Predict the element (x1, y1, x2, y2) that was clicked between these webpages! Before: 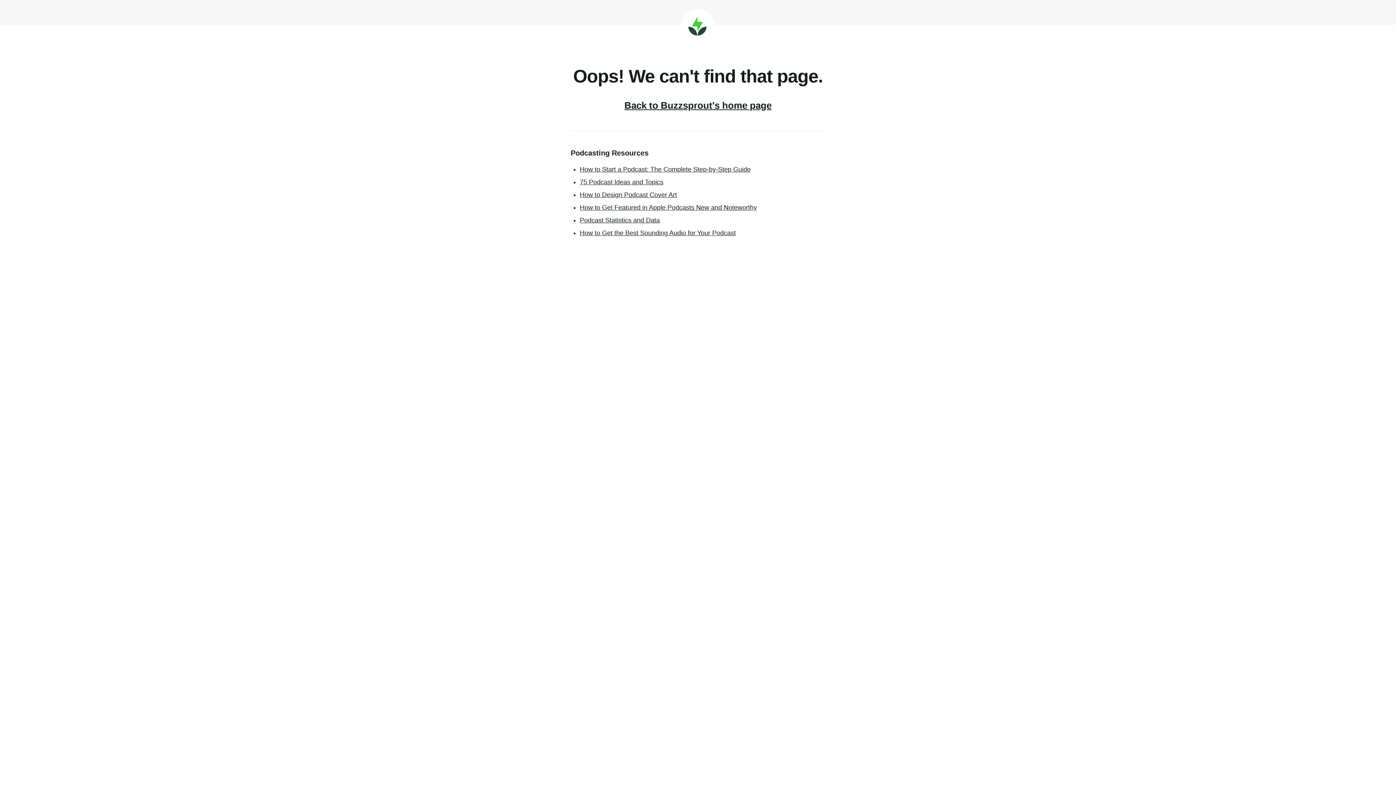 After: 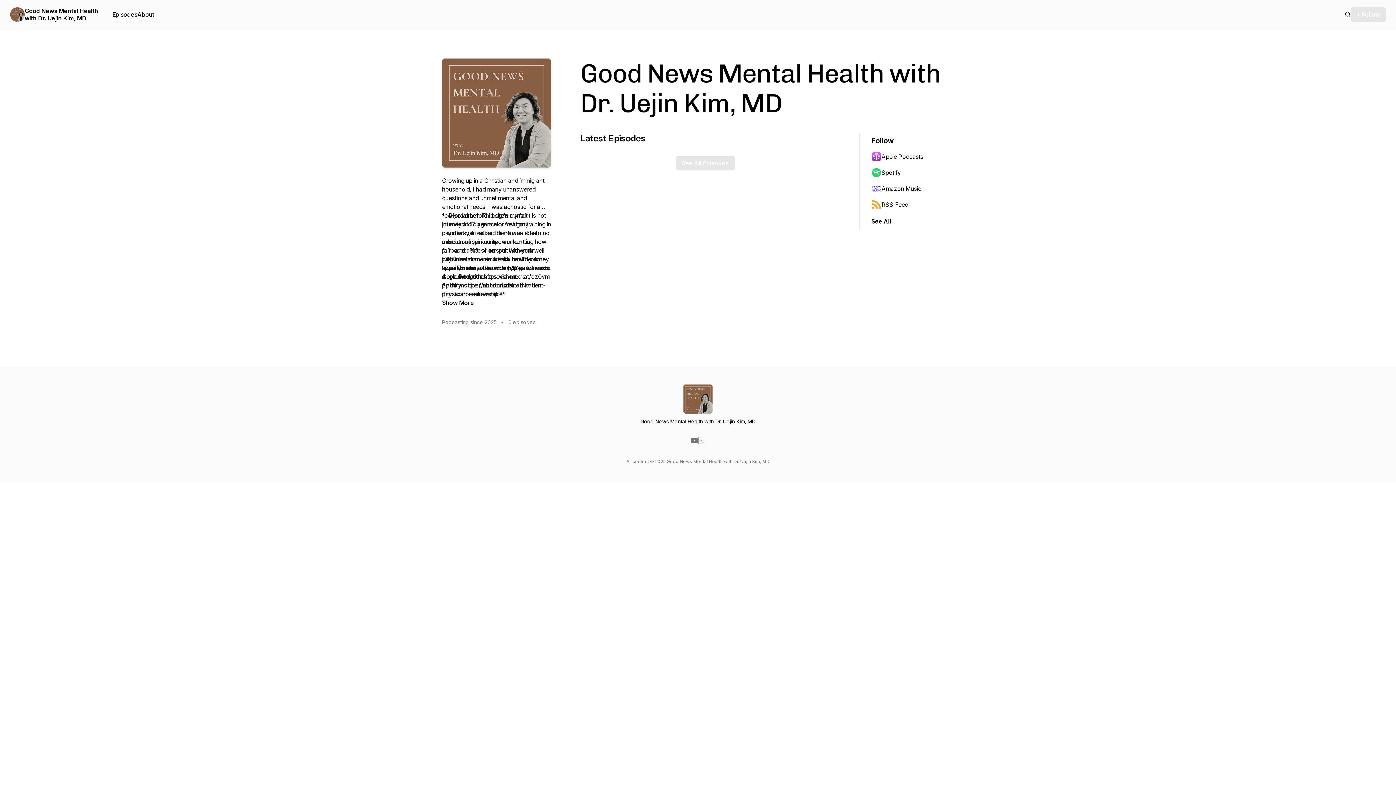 Action: bbox: (681, 9, 714, 41) label: Buzzsprout